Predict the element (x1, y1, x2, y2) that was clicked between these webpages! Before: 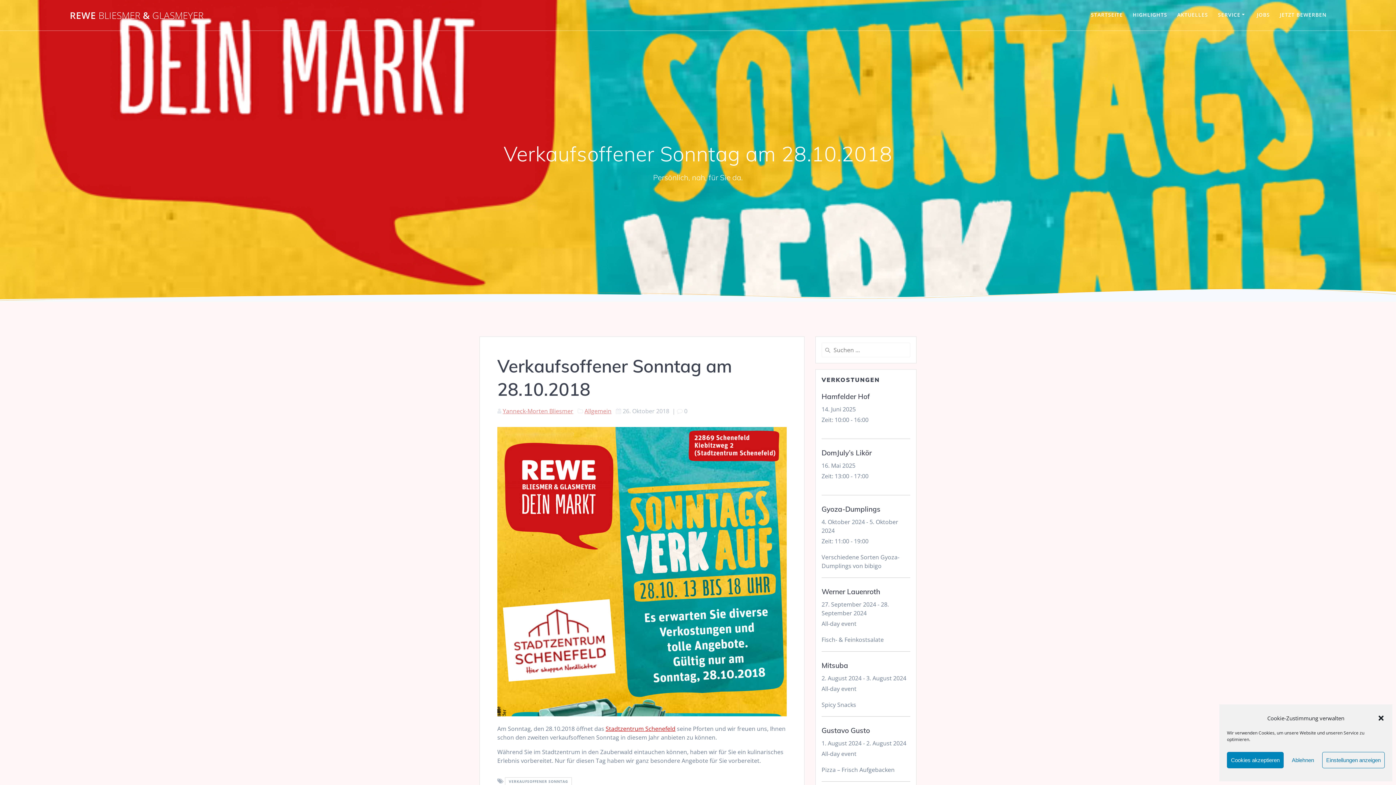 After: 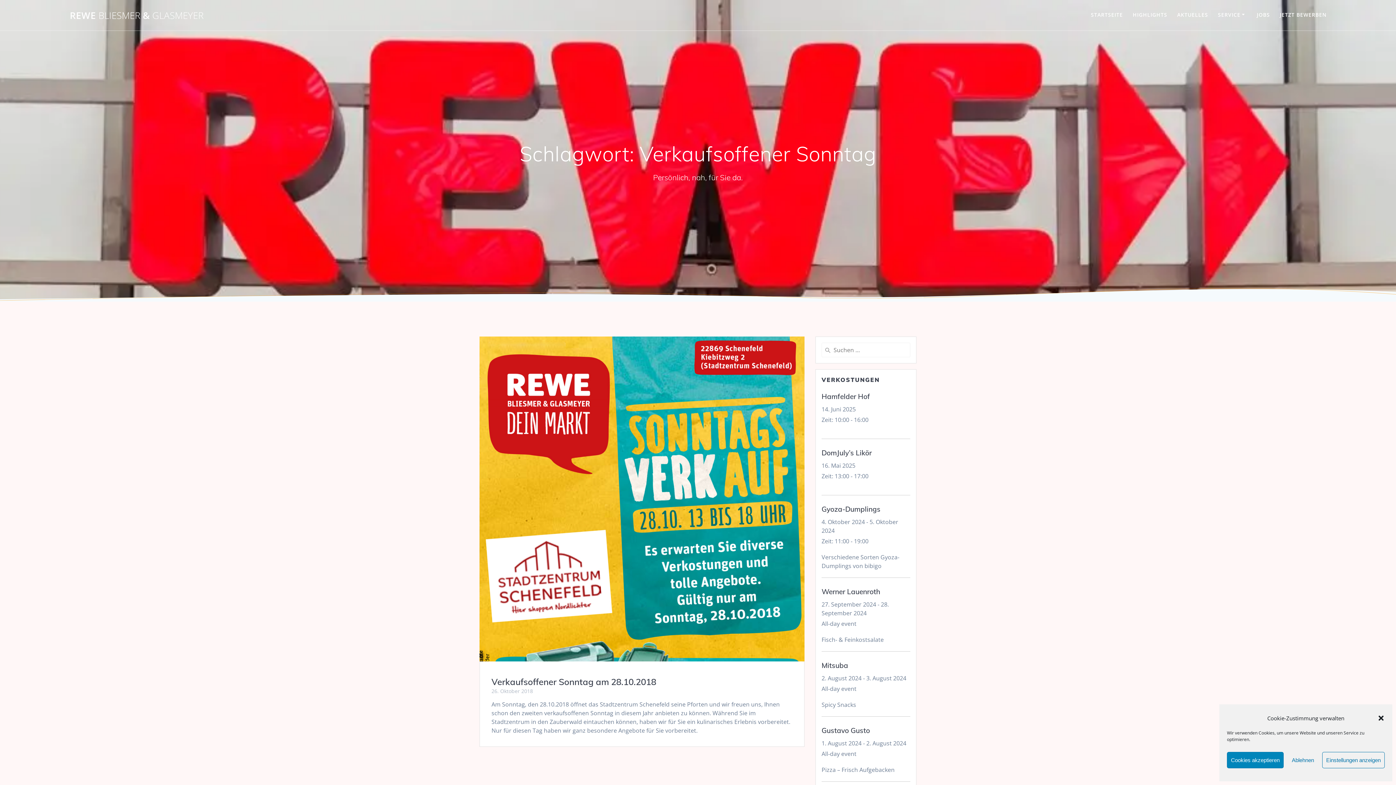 Action: bbox: (505, 777, 571, 786) label: VERKAUFSOFFENER SONNTAG